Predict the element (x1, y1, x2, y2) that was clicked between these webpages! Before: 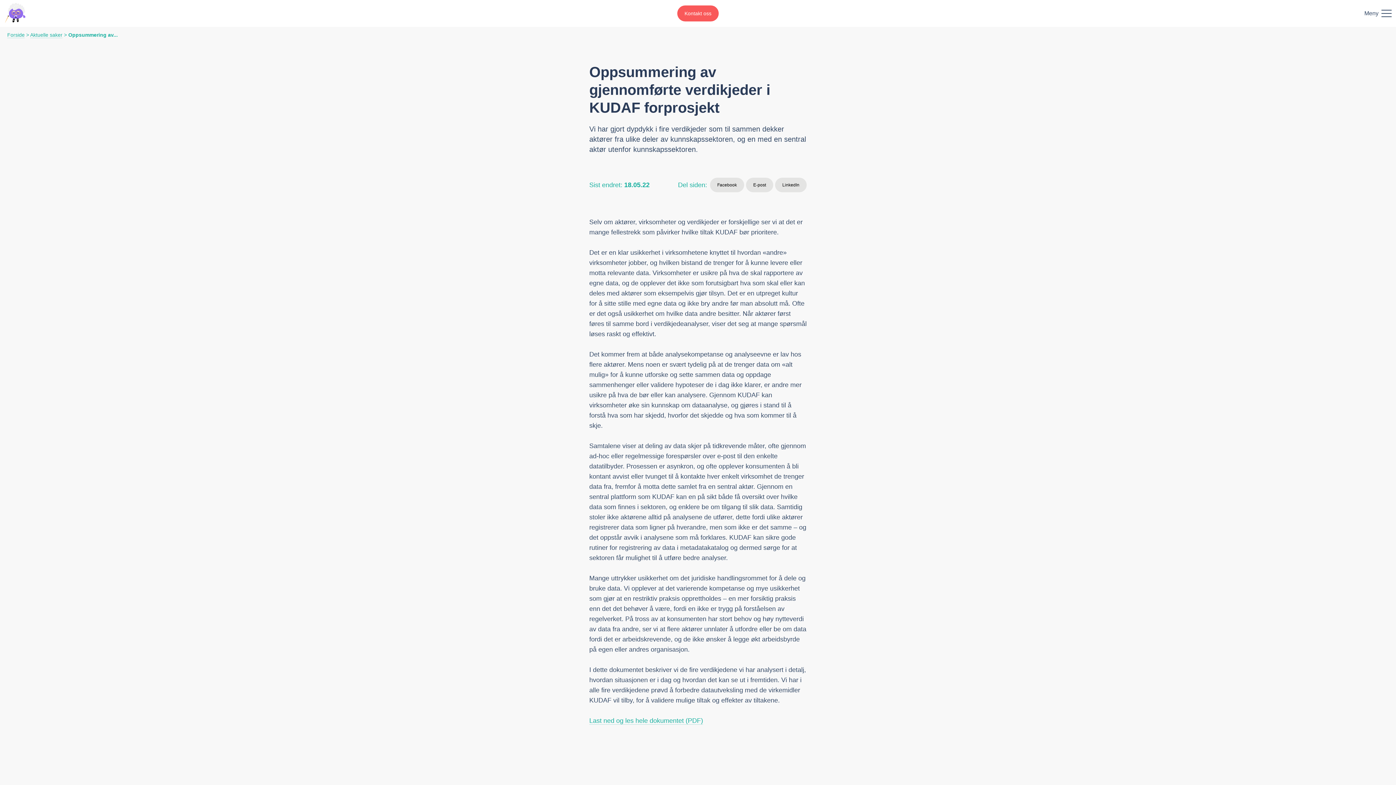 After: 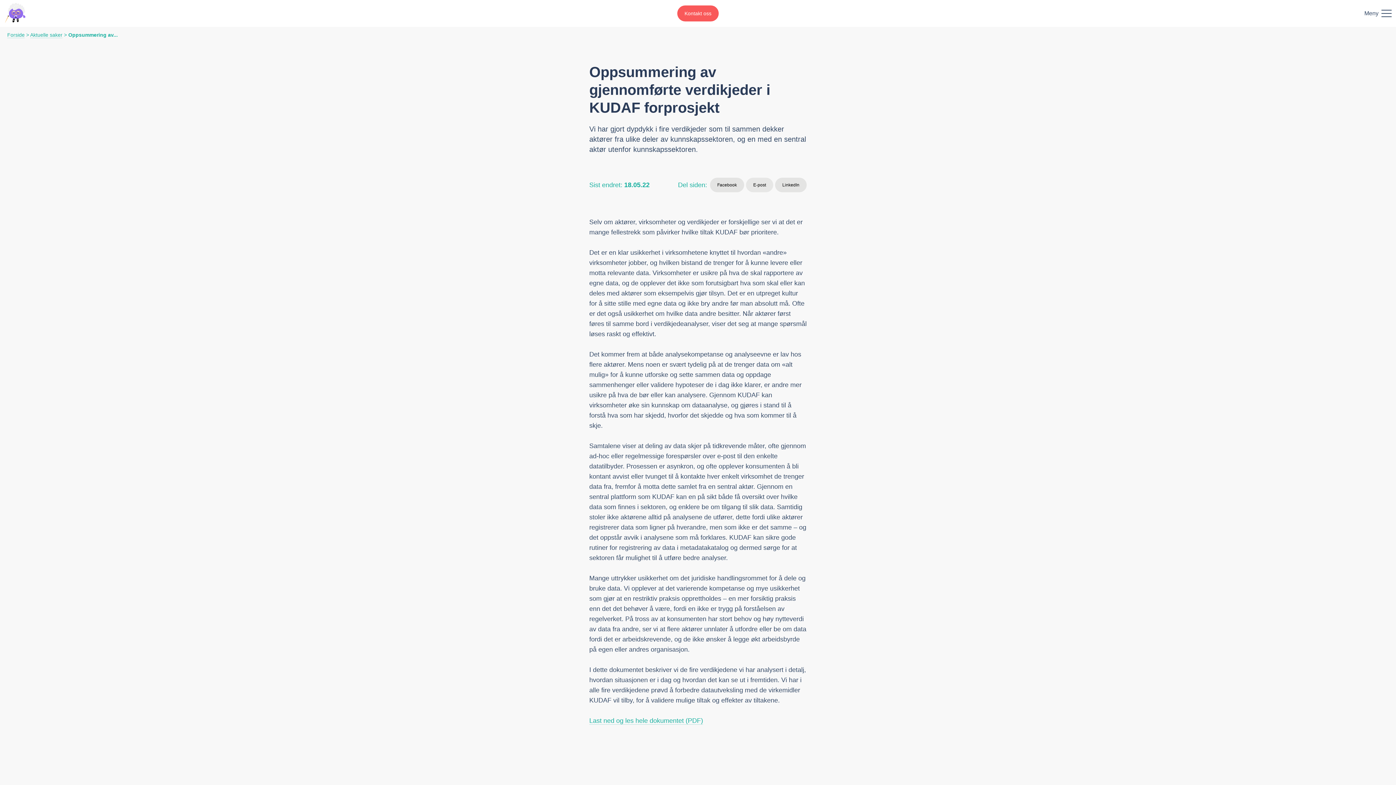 Action: label: E-post bbox: (746, 177, 773, 192)